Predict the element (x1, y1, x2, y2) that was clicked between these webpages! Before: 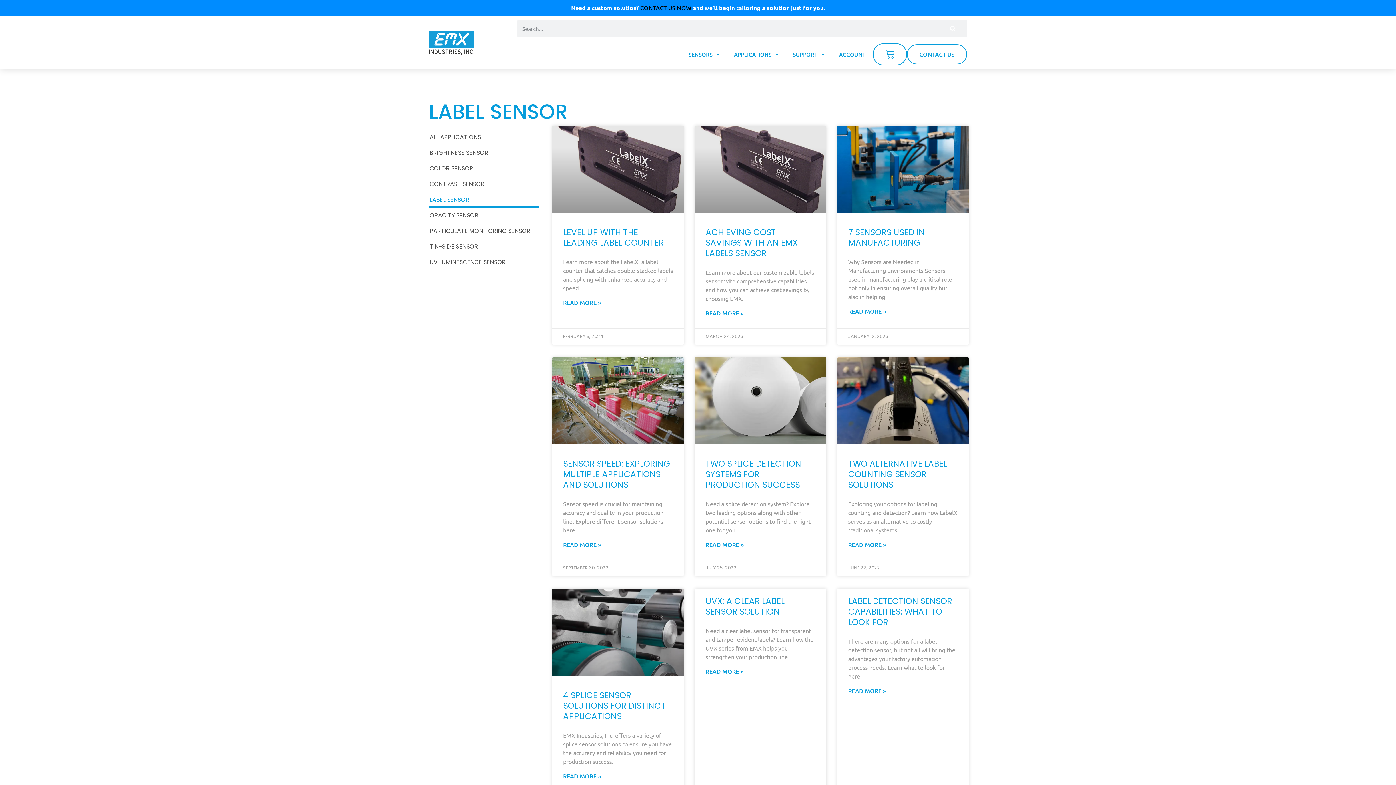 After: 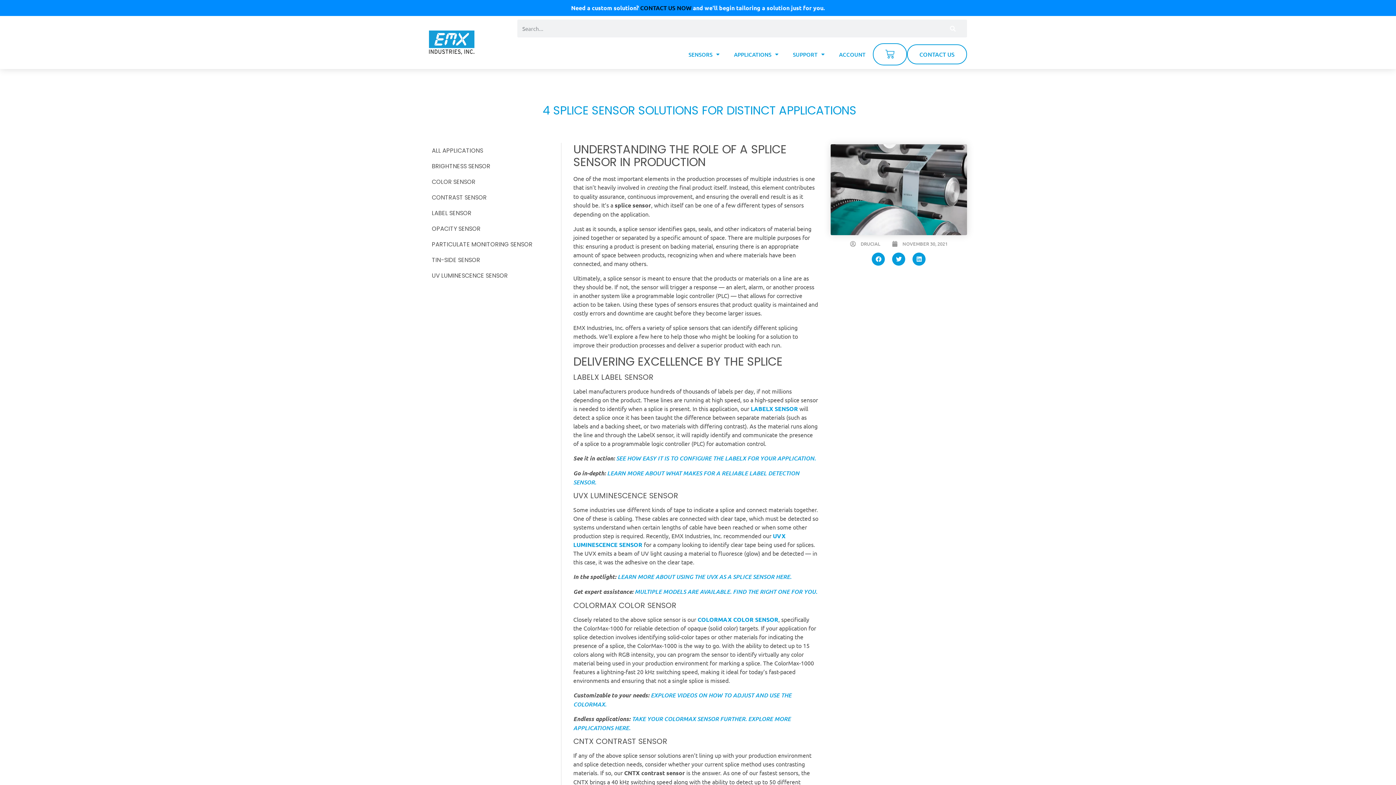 Action: bbox: (552, 589, 683, 675)